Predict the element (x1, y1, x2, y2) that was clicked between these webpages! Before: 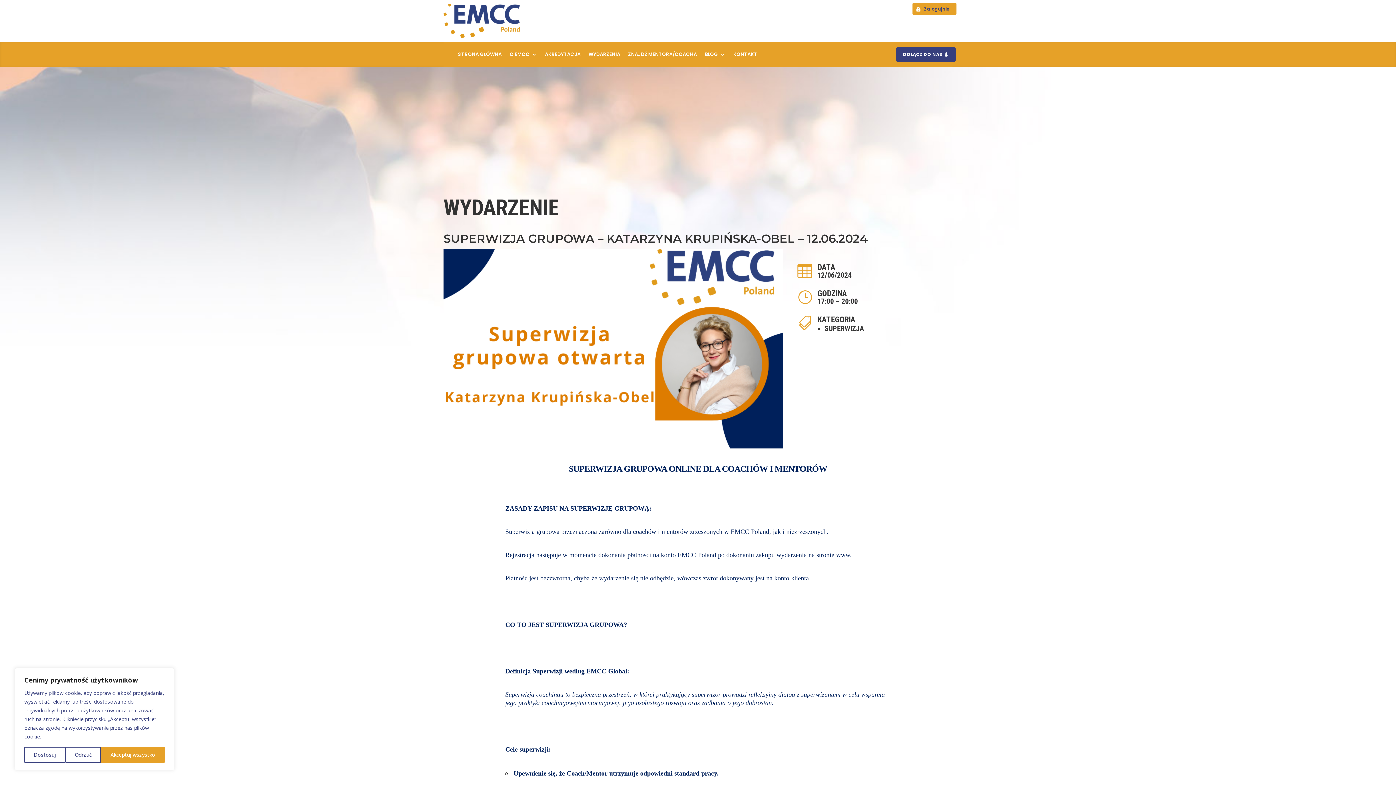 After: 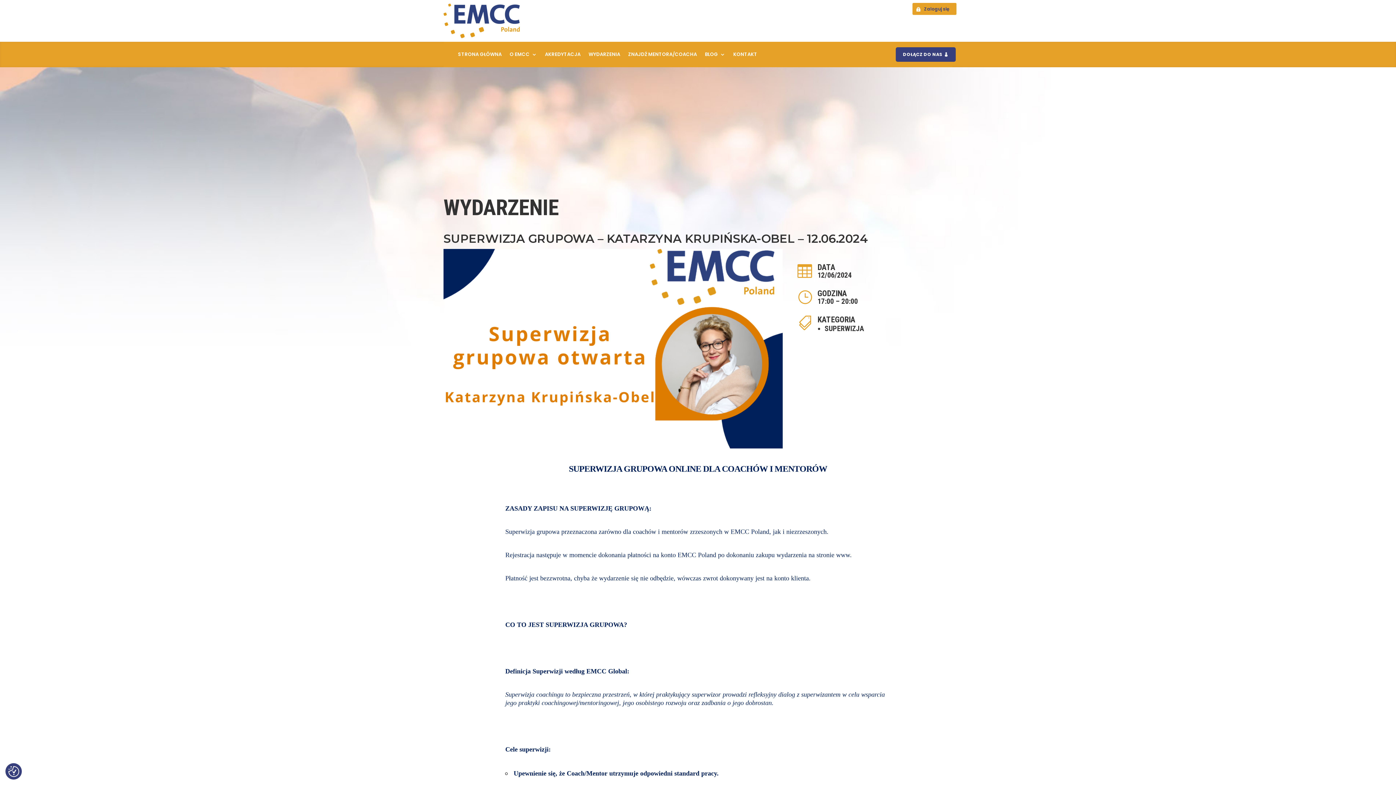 Action: bbox: (101, 747, 164, 763) label: Akceptuj wszystko